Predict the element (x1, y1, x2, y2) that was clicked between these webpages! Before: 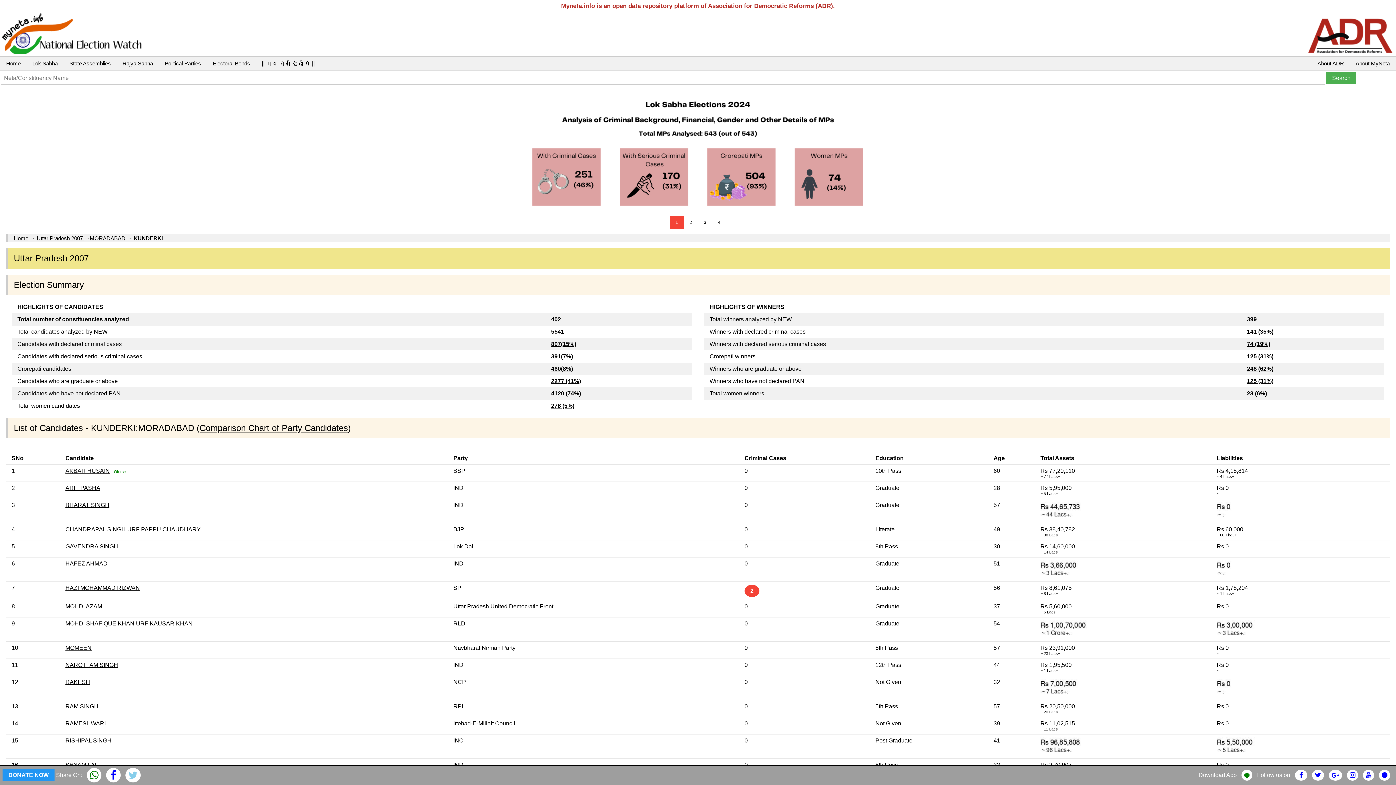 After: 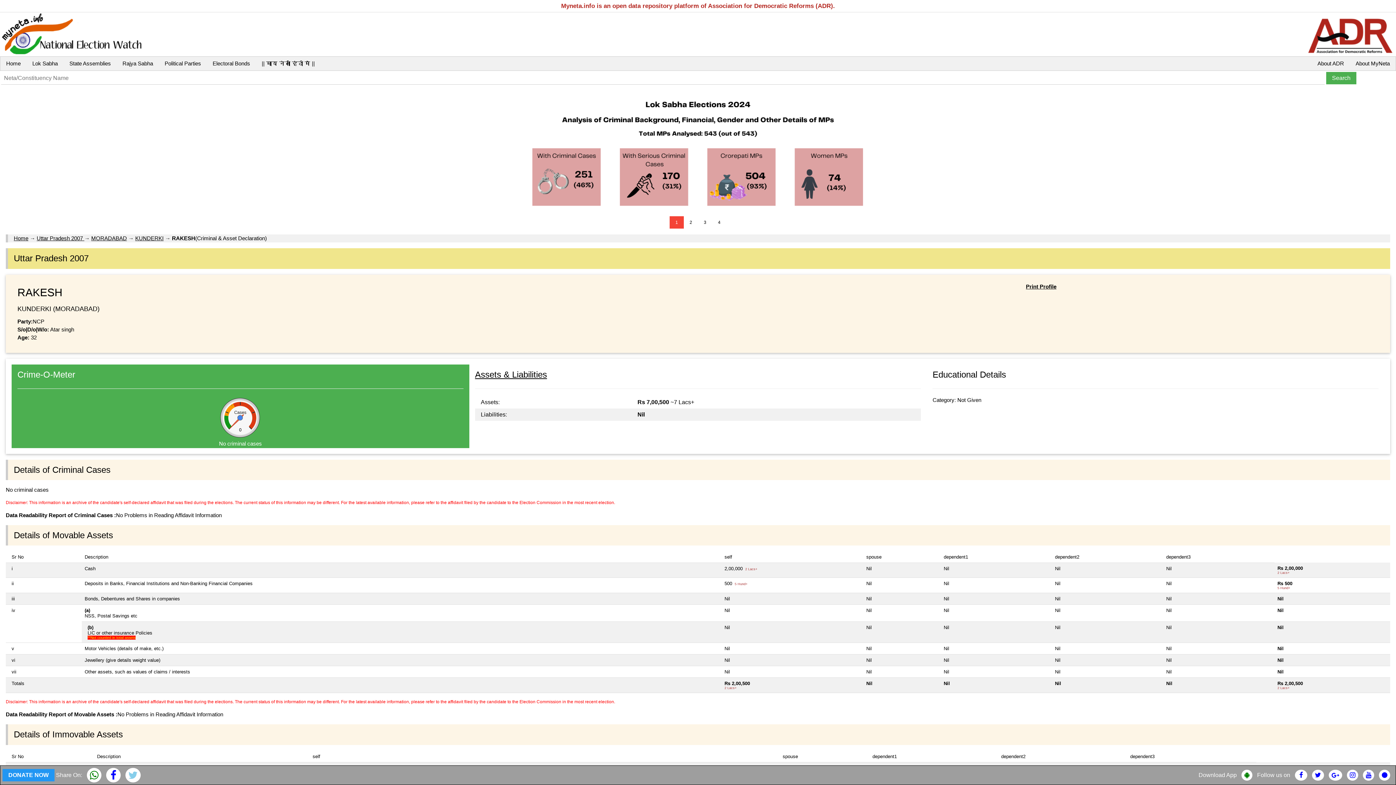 Action: label: RAKESH bbox: (65, 679, 90, 685)